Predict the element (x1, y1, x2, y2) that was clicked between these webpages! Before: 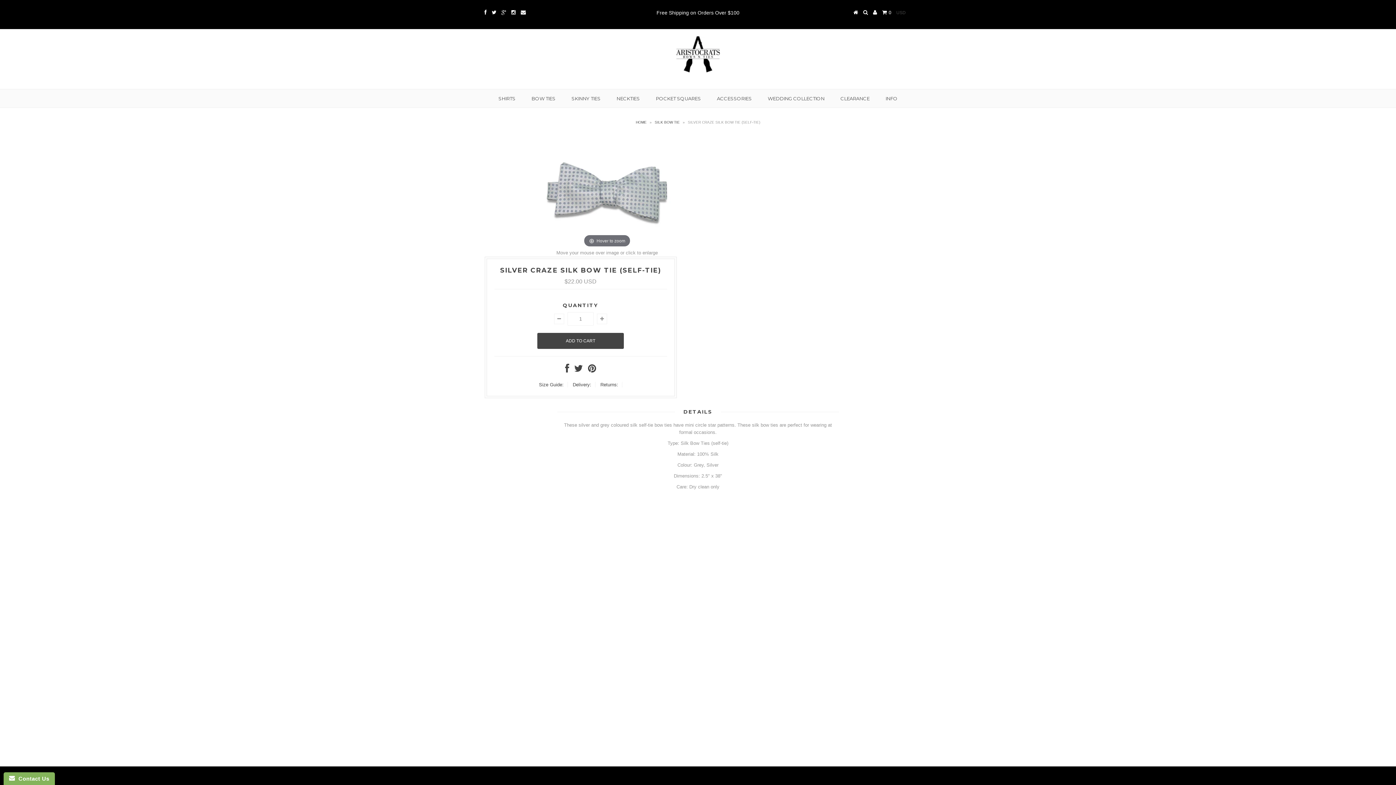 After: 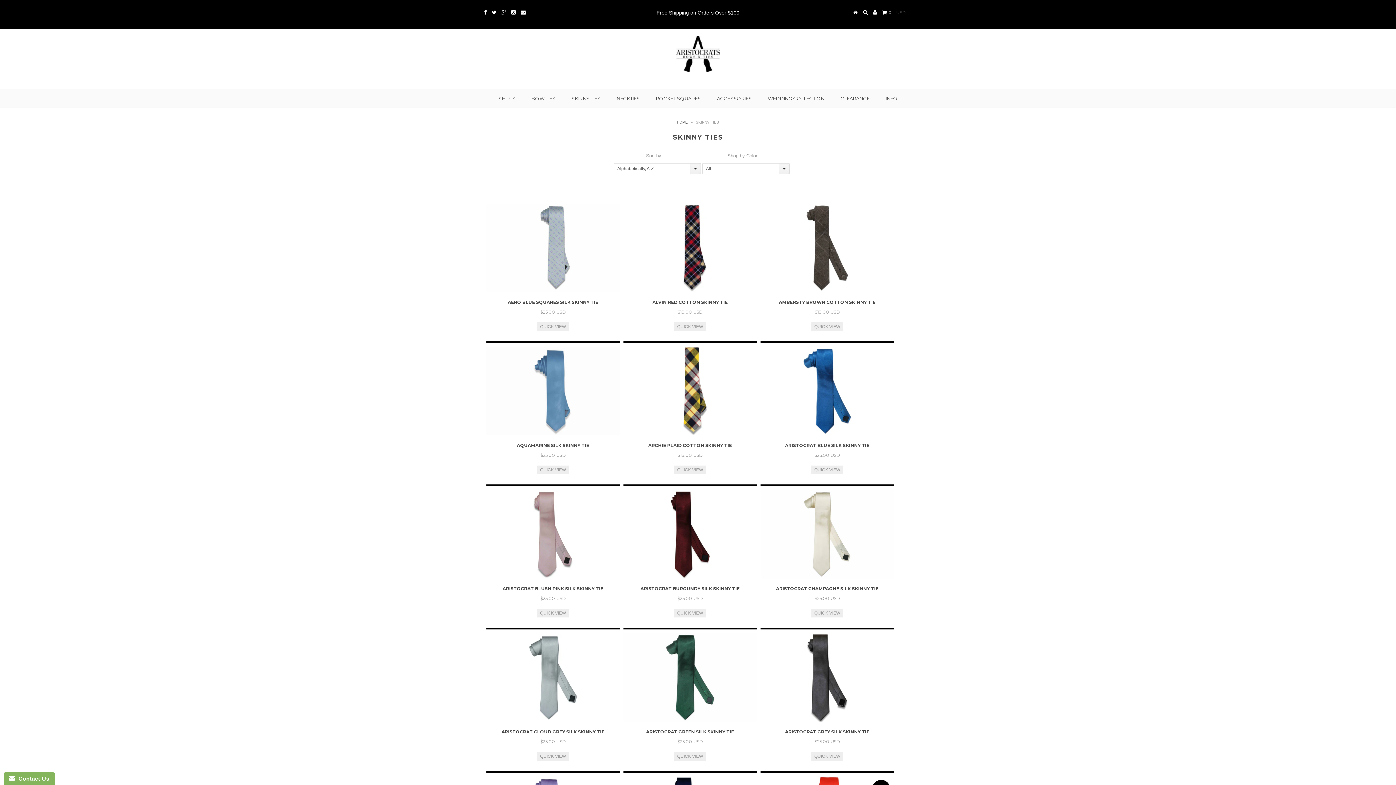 Action: label: SKINNY TIES bbox: (564, 89, 608, 107)